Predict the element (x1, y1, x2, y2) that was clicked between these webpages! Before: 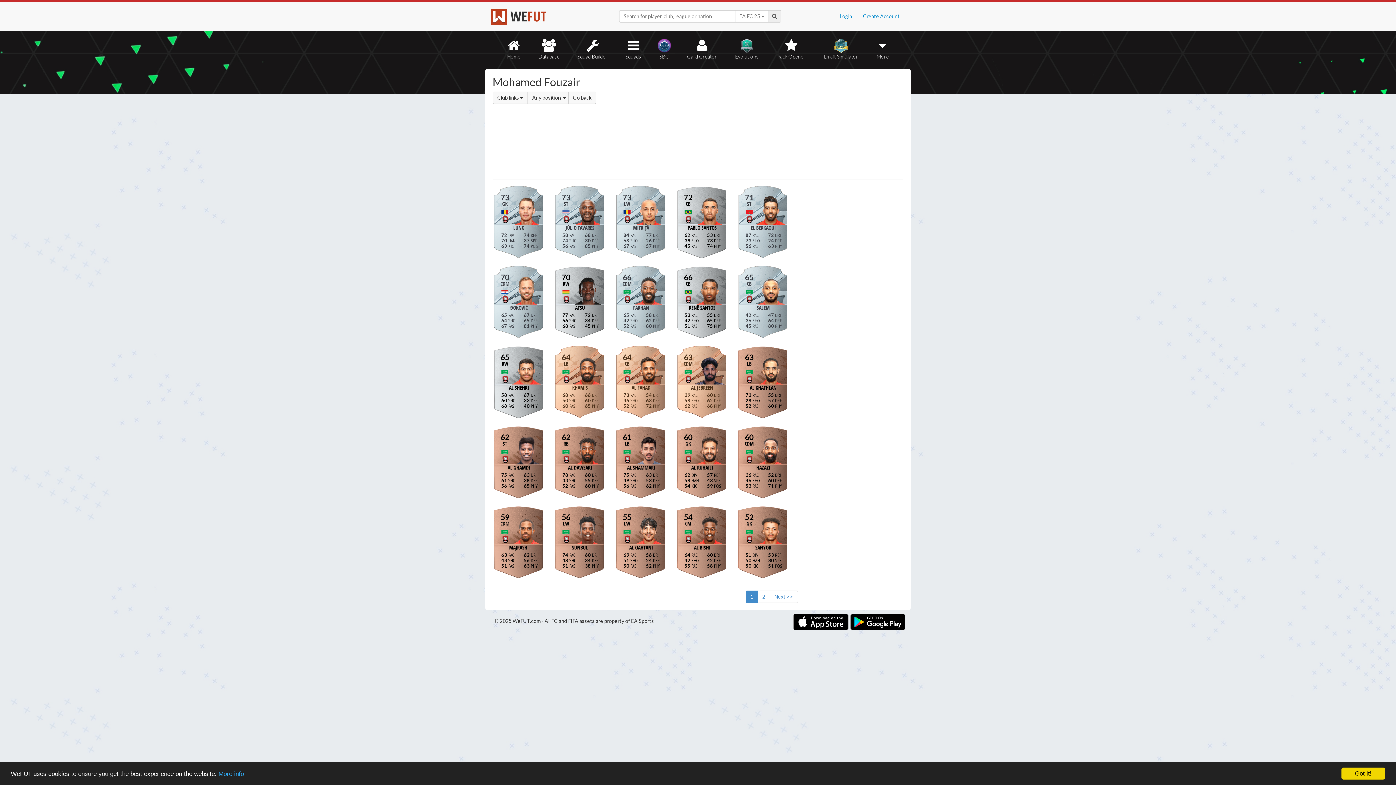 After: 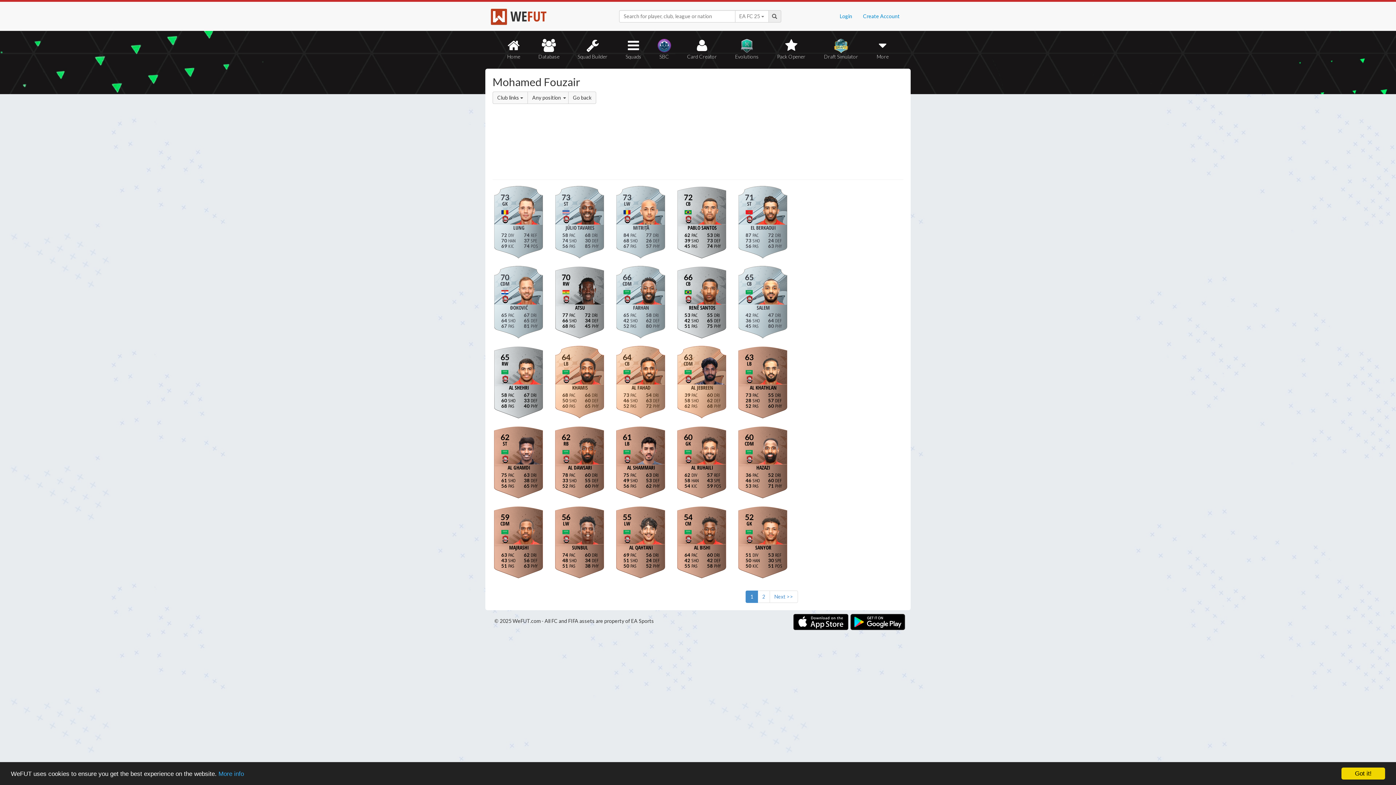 Action: bbox: (745, 590, 758, 603) label: 1